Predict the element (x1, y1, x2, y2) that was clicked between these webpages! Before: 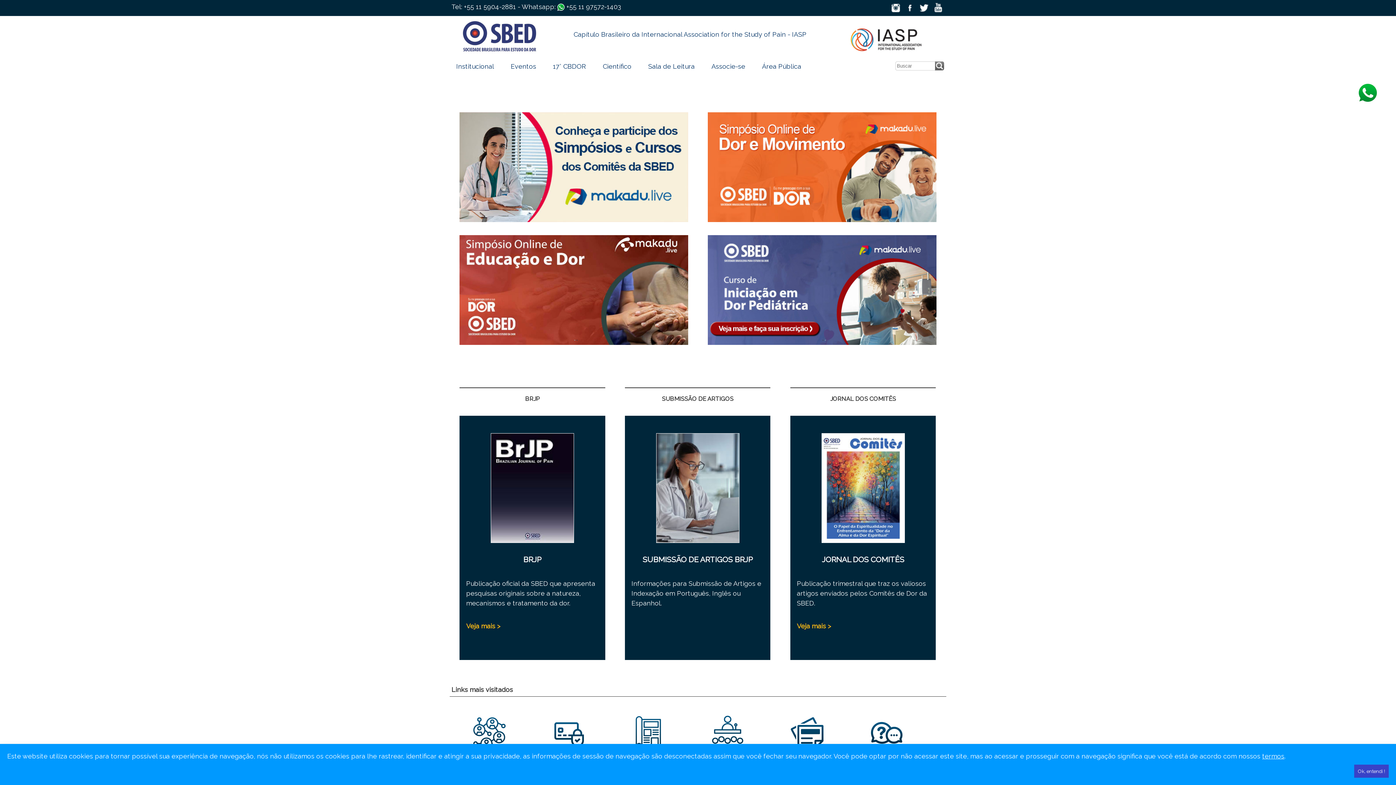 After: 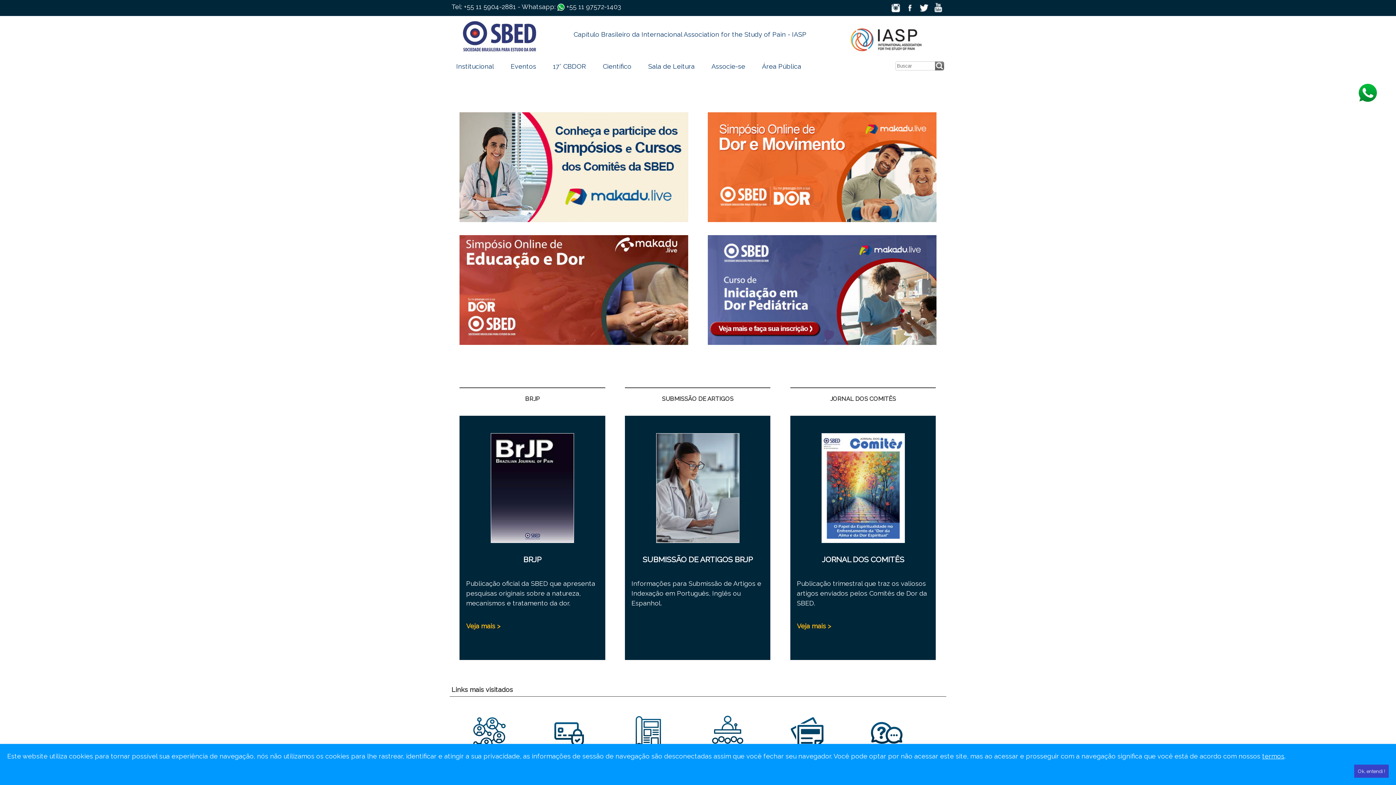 Action: bbox: (459, 235, 688, 344)